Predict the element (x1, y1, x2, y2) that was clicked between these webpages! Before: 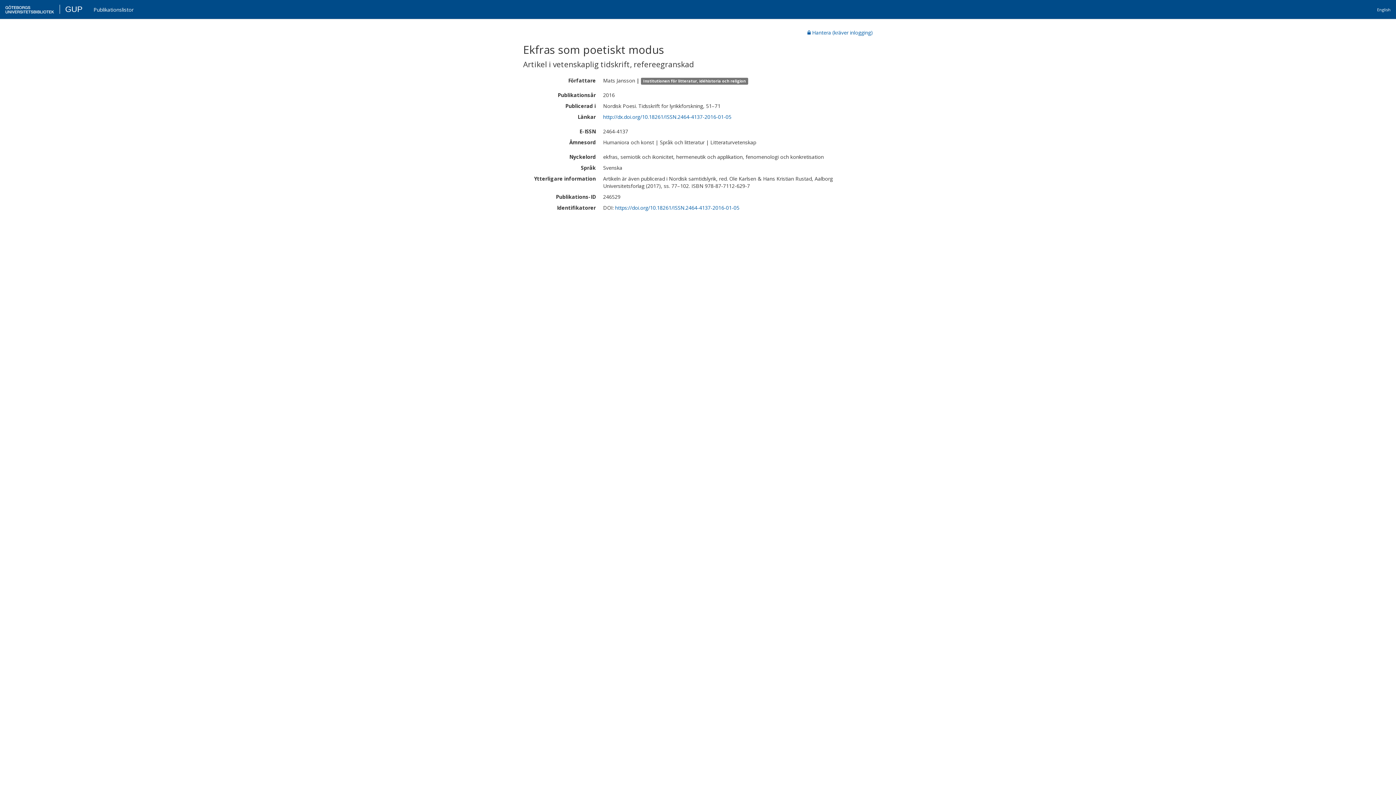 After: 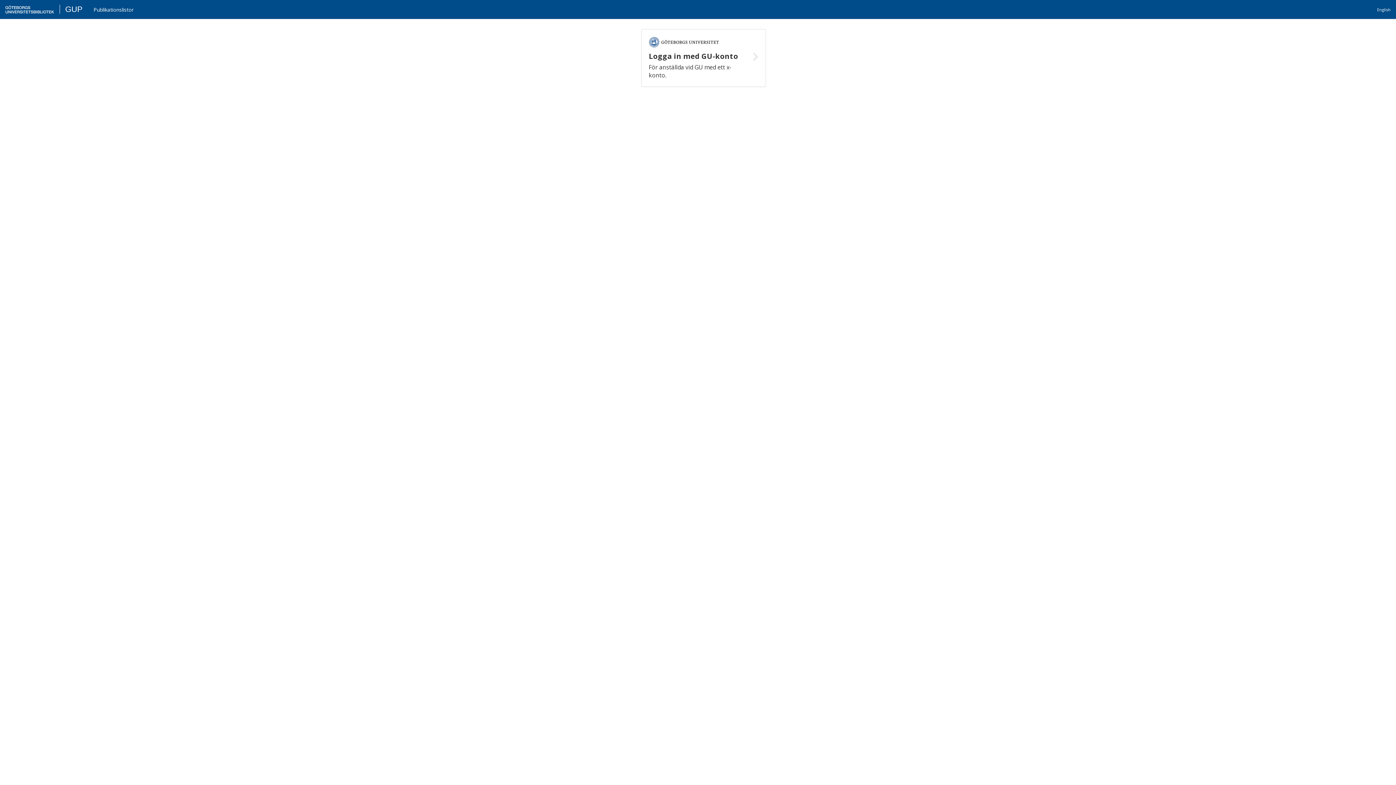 Action: label:  Hantera (kräver inlogging) bbox: (808, 29, 873, 36)